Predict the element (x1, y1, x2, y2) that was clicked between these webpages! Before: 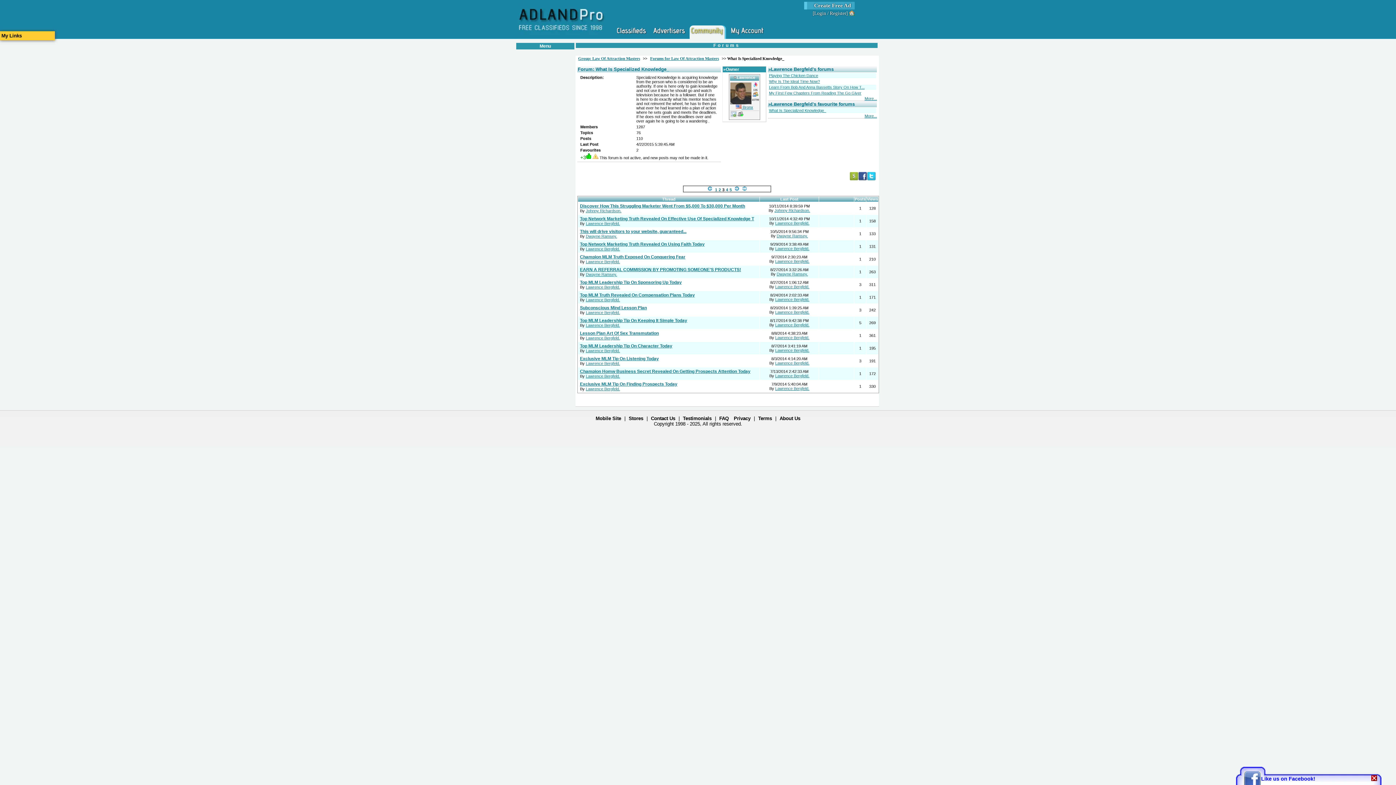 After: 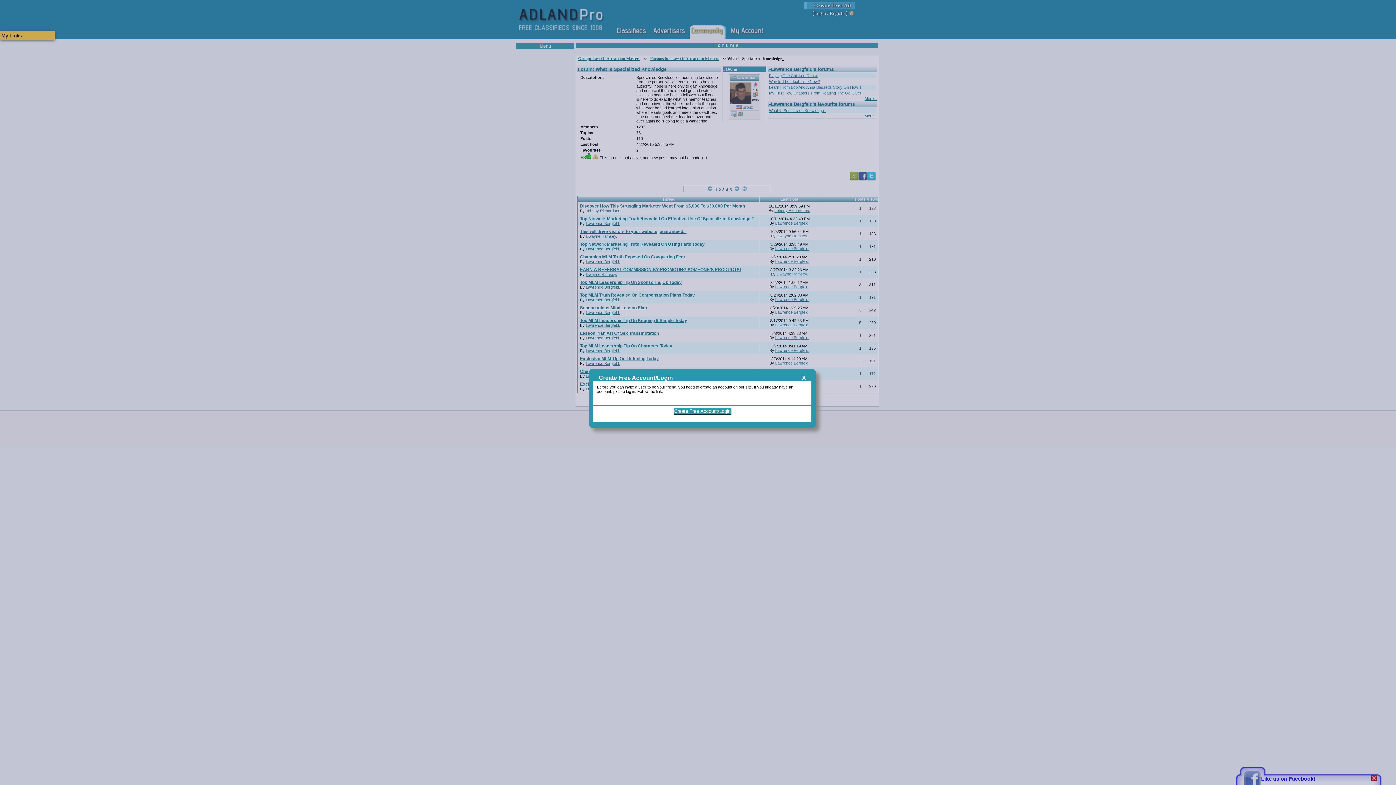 Action: bbox: (737, 113, 743, 117)